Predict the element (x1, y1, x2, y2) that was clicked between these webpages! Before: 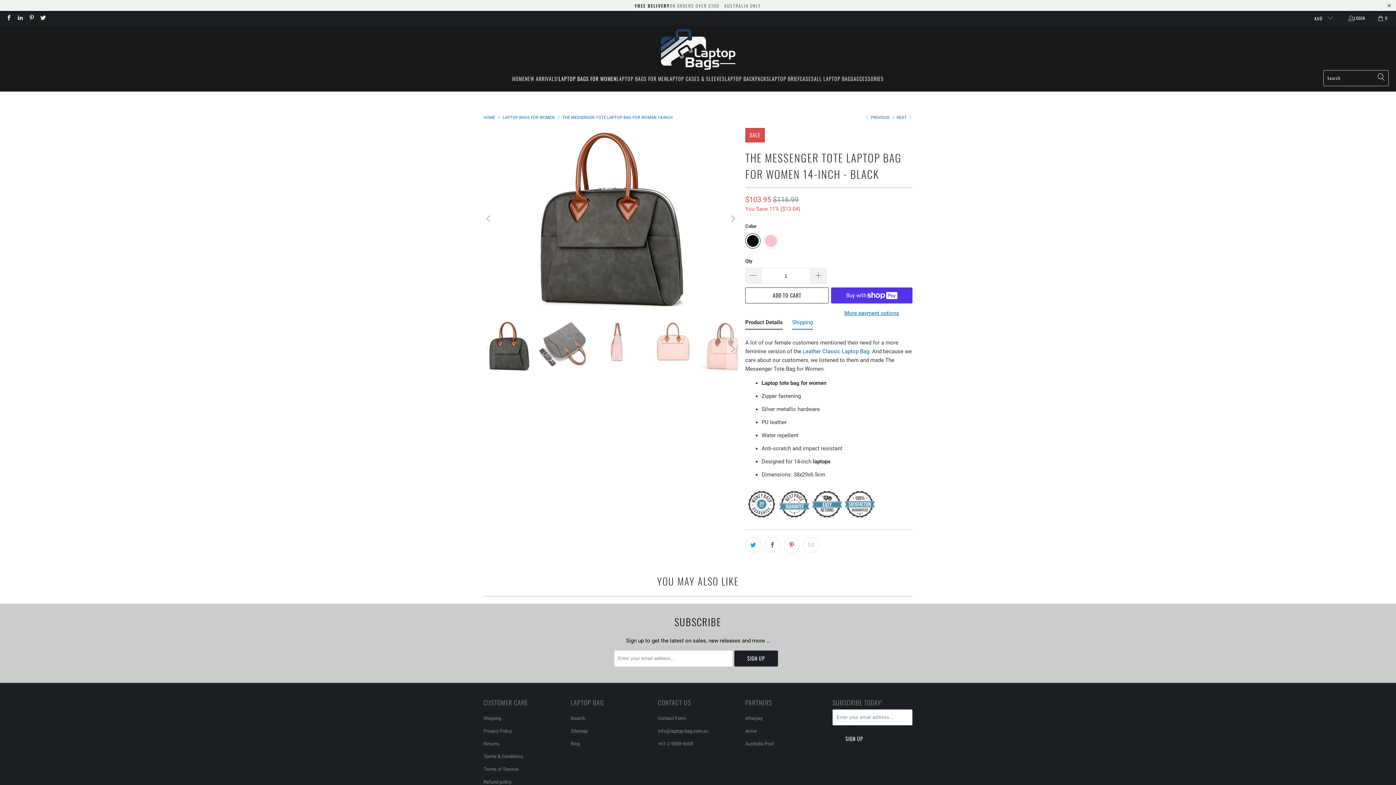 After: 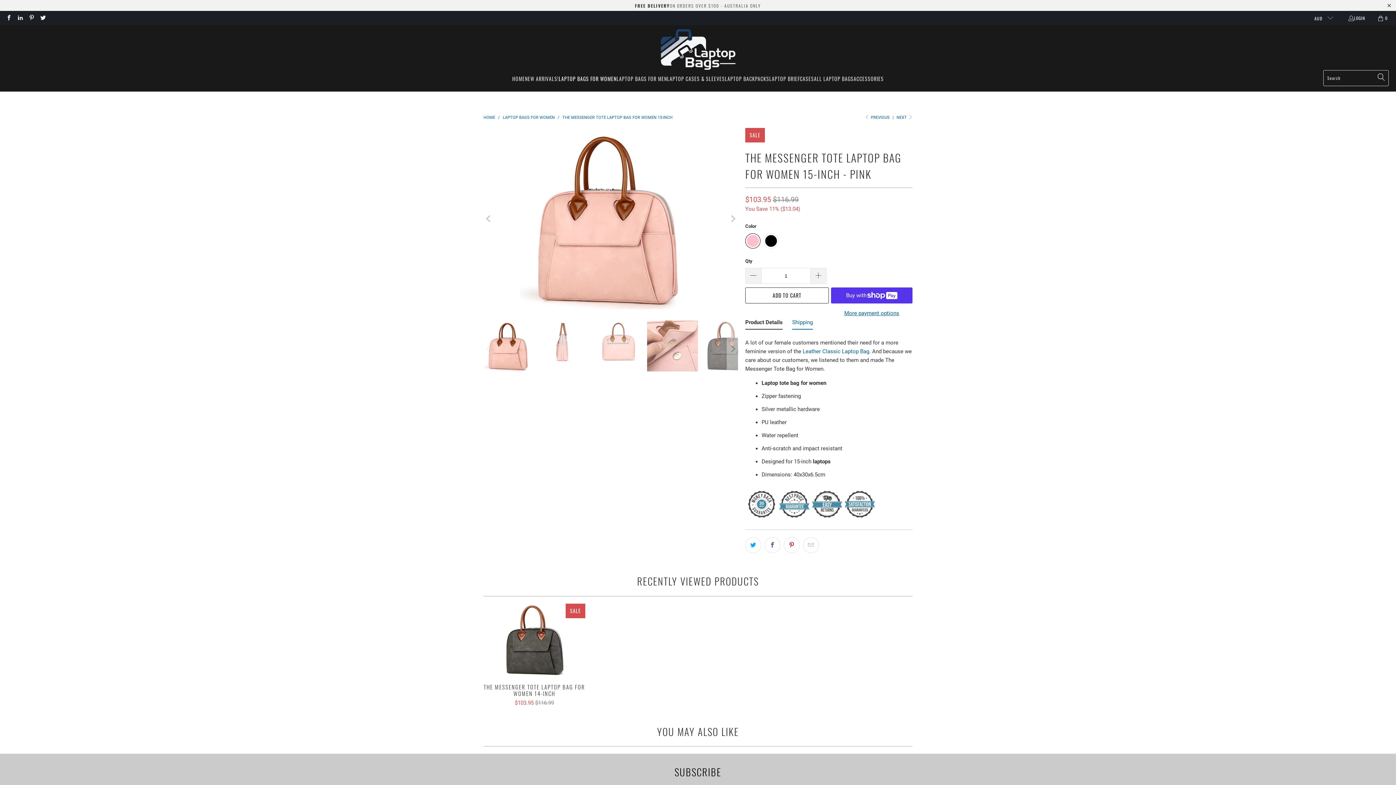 Action: bbox: (896, 115, 912, 119) label: NEXT 